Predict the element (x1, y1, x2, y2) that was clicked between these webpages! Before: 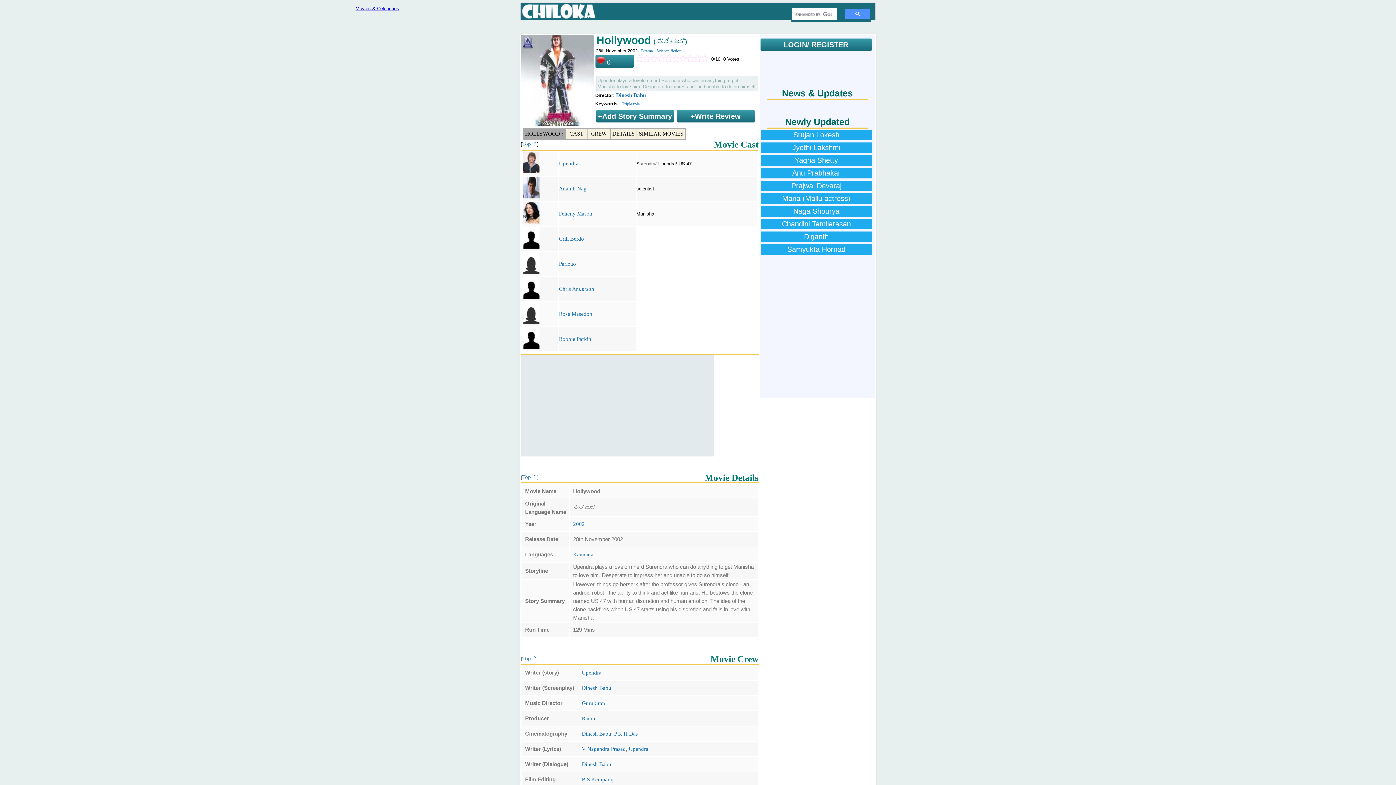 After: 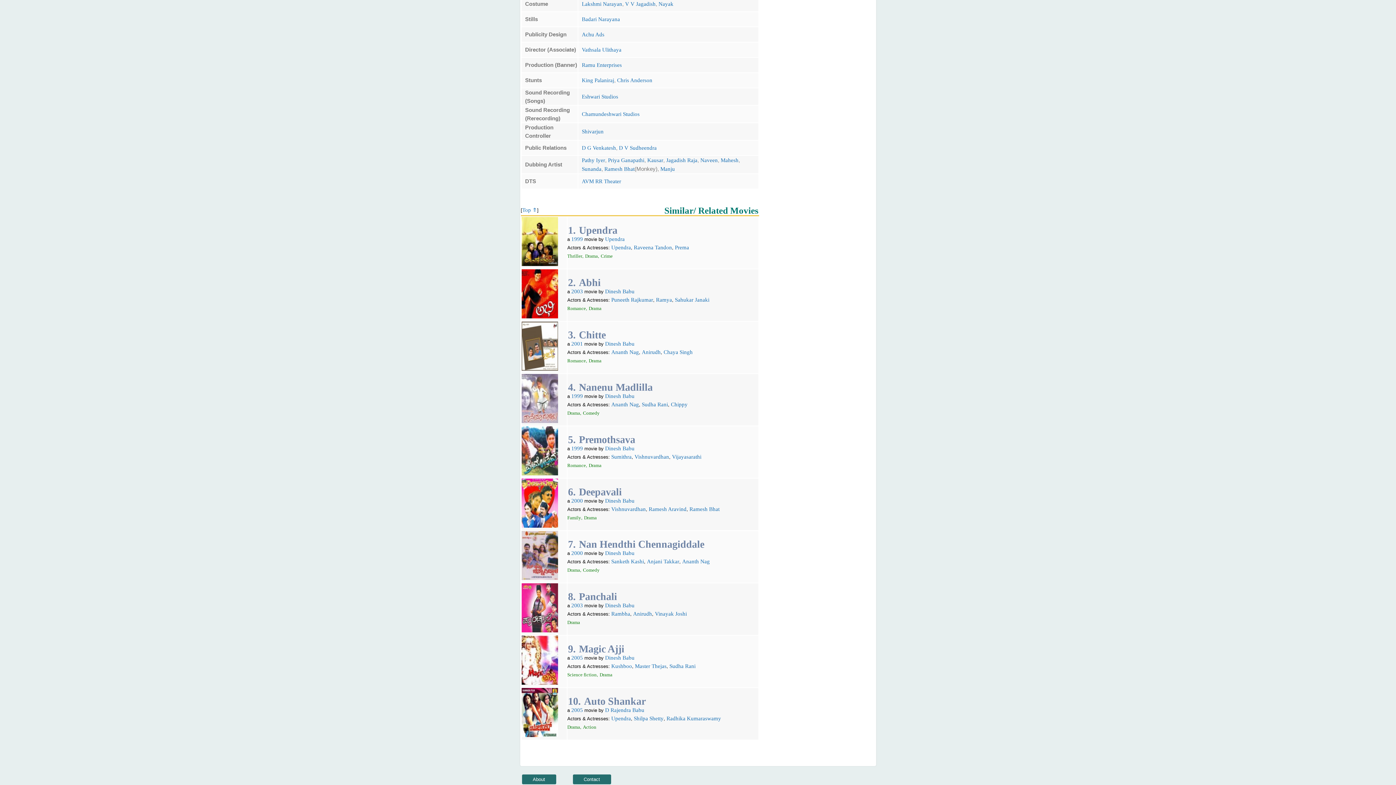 Action: label: SIMILAR MOVIES bbox: (636, 128, 685, 140)